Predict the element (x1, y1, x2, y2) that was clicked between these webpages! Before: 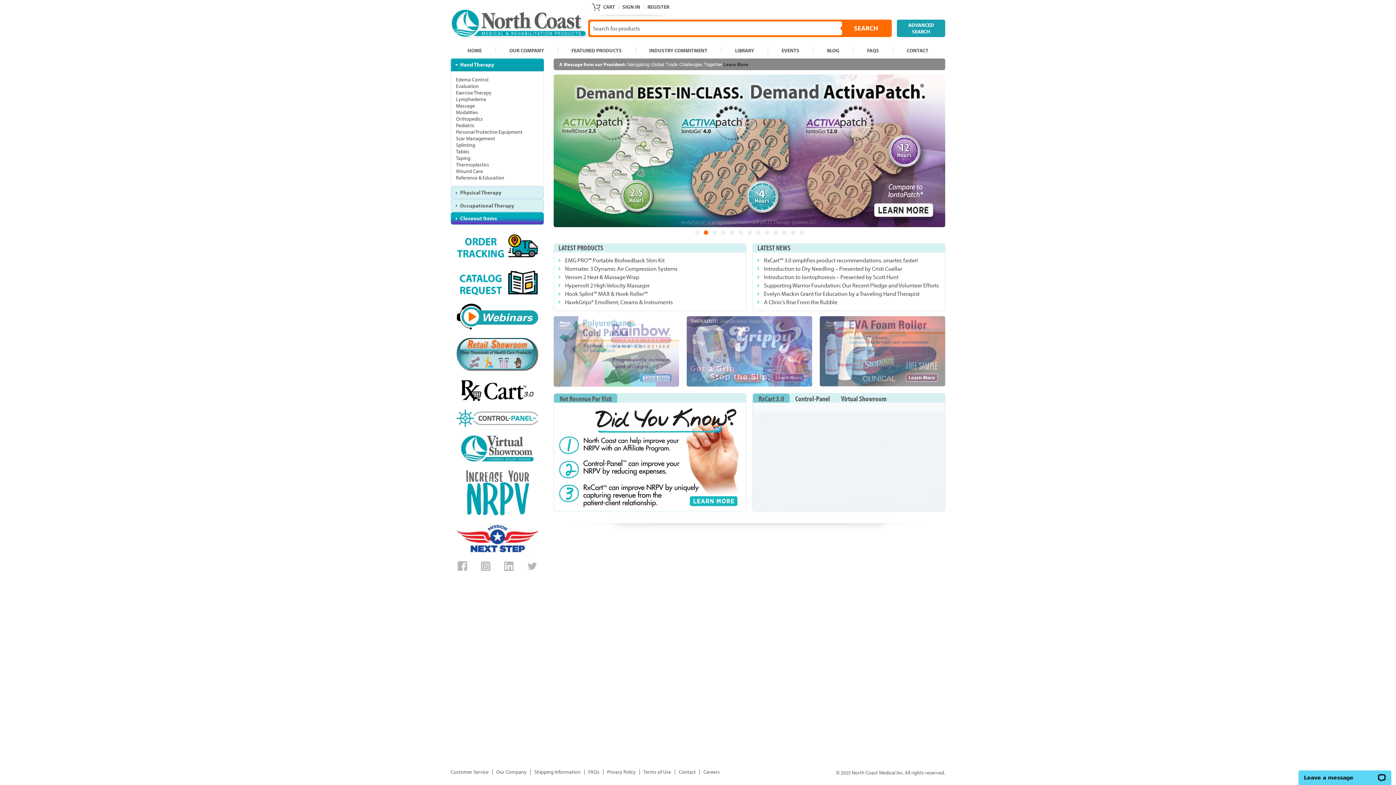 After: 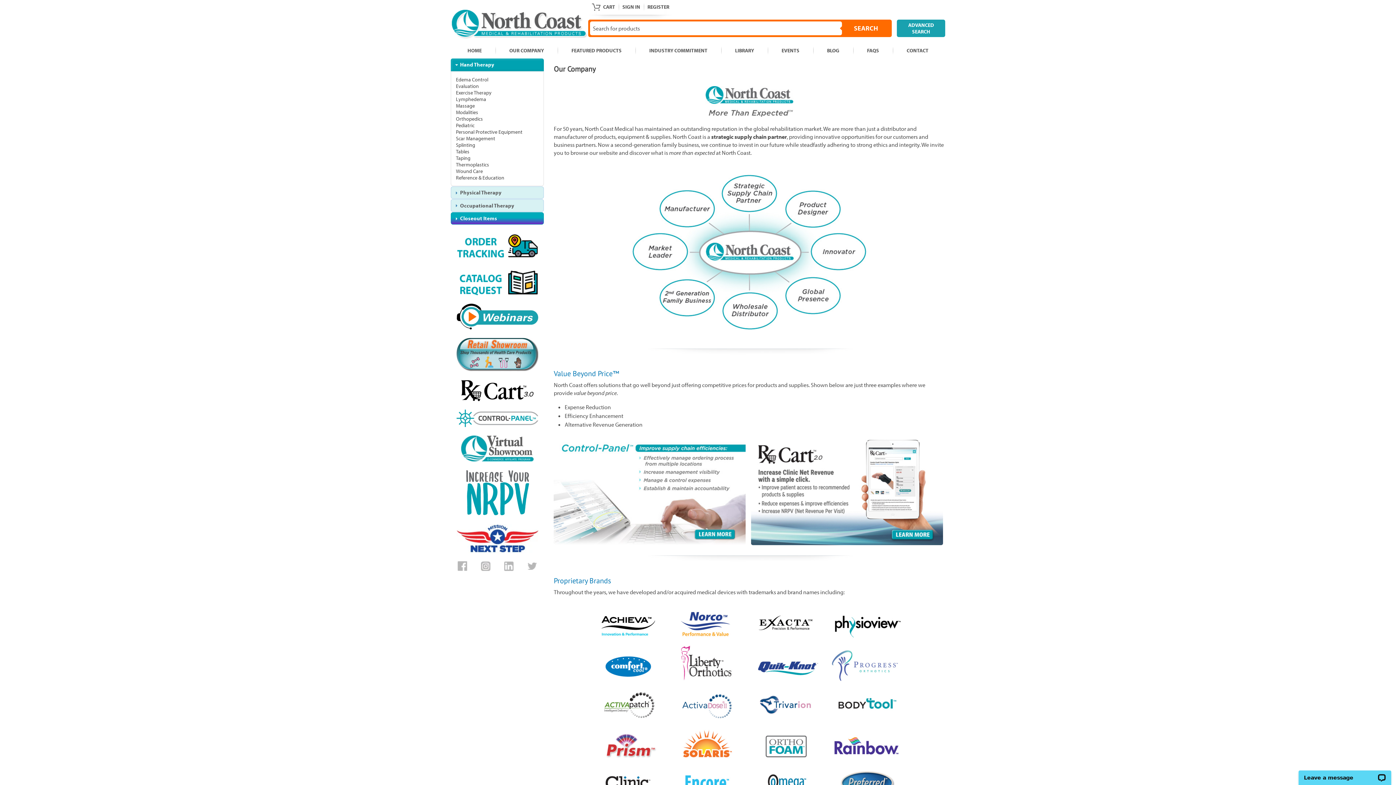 Action: label: OUR COMPANY bbox: (505, 47, 548, 53)